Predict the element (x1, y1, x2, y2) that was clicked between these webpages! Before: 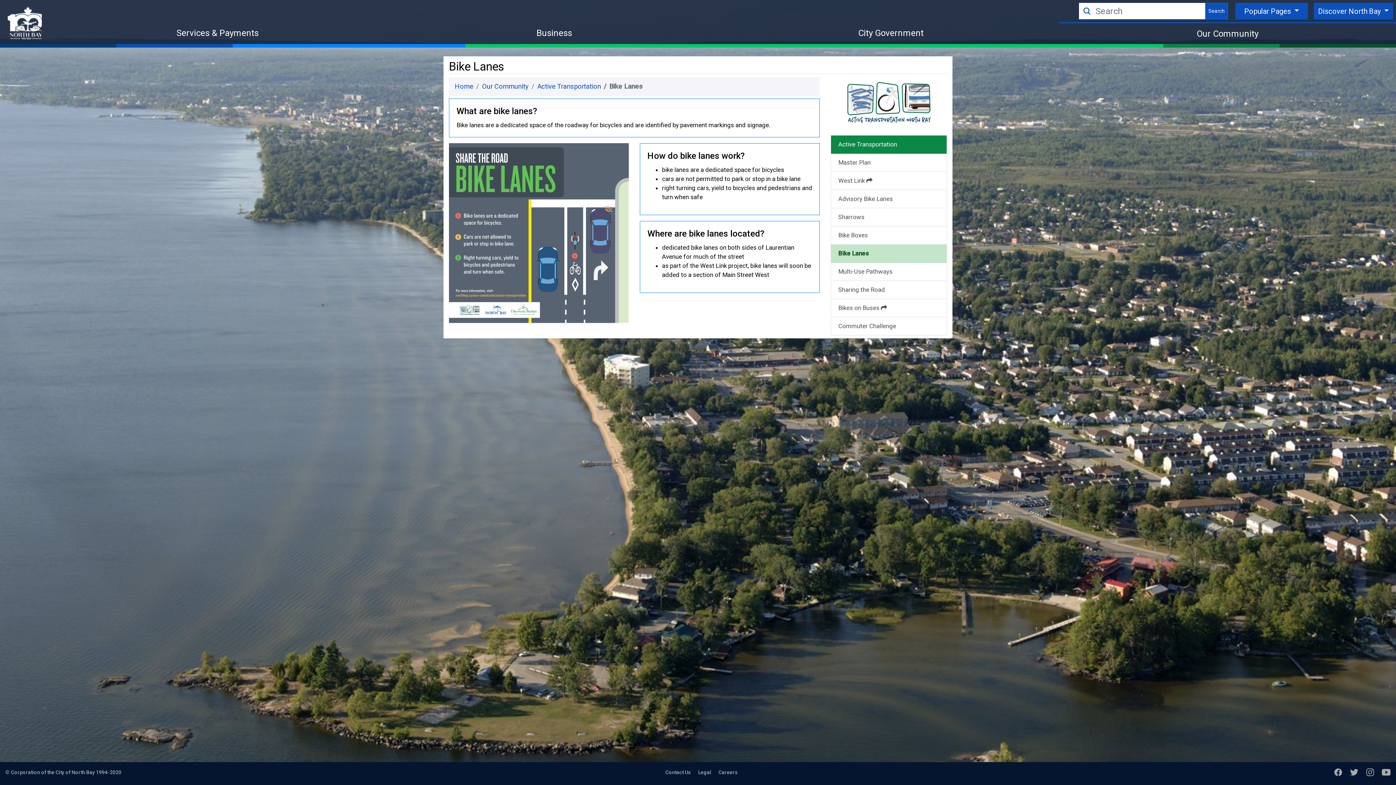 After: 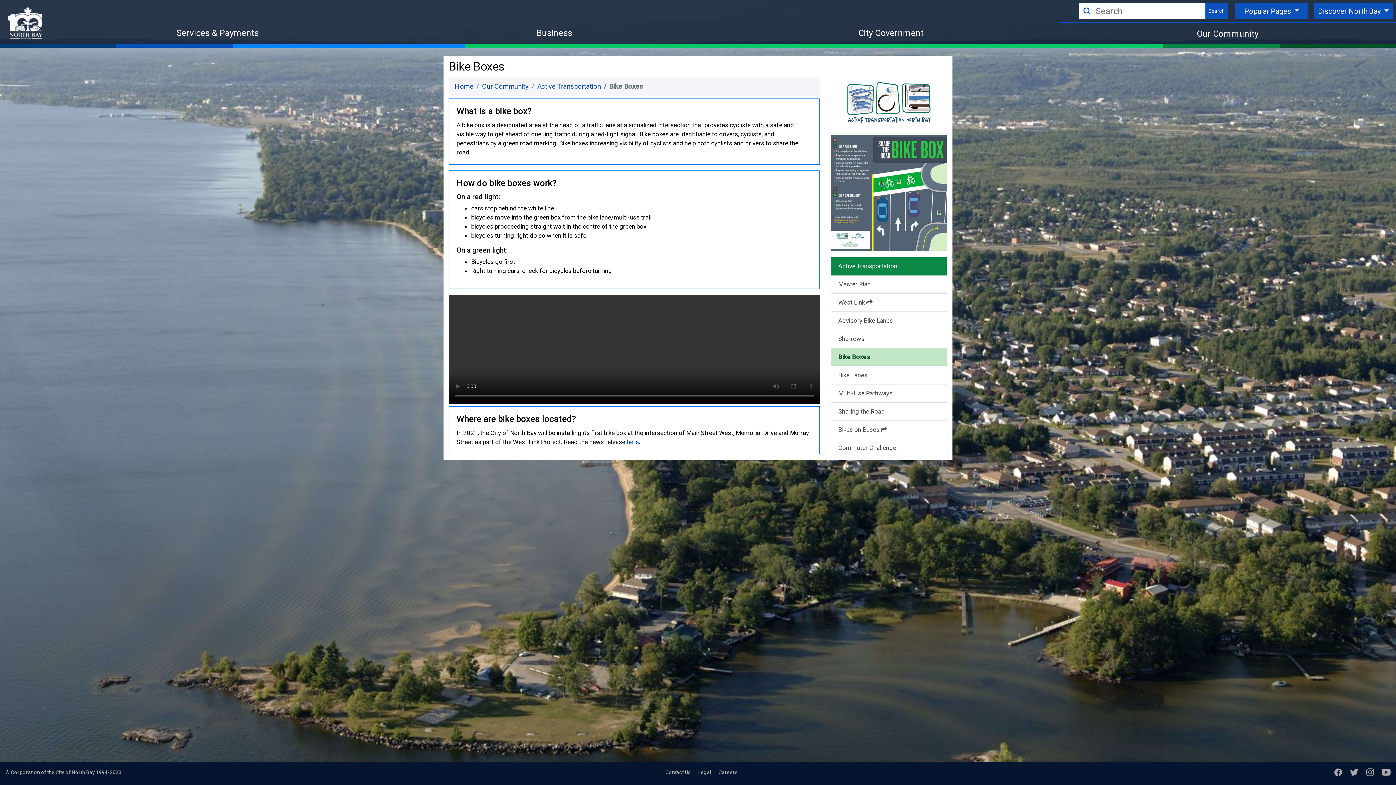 Action: label: Bike Boxes bbox: (831, 226, 946, 244)